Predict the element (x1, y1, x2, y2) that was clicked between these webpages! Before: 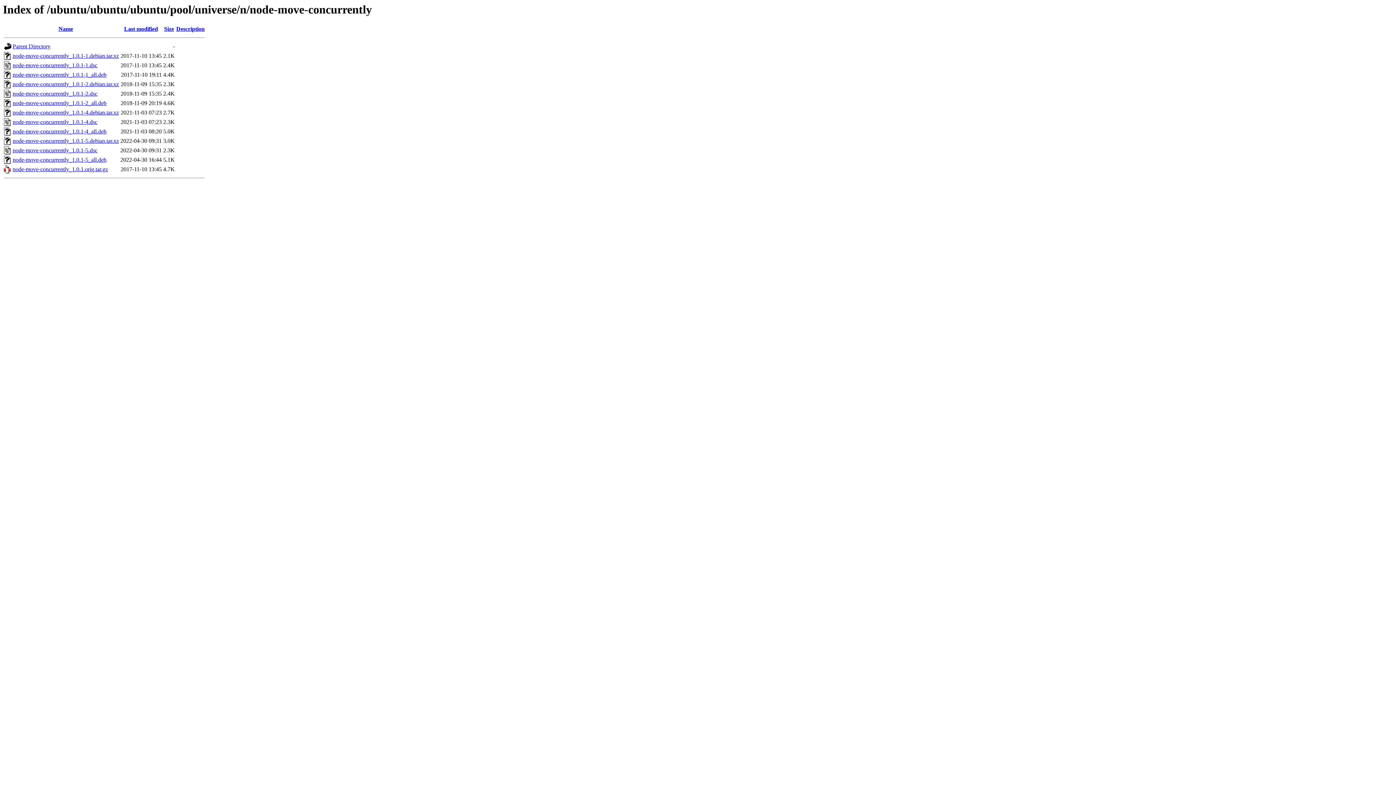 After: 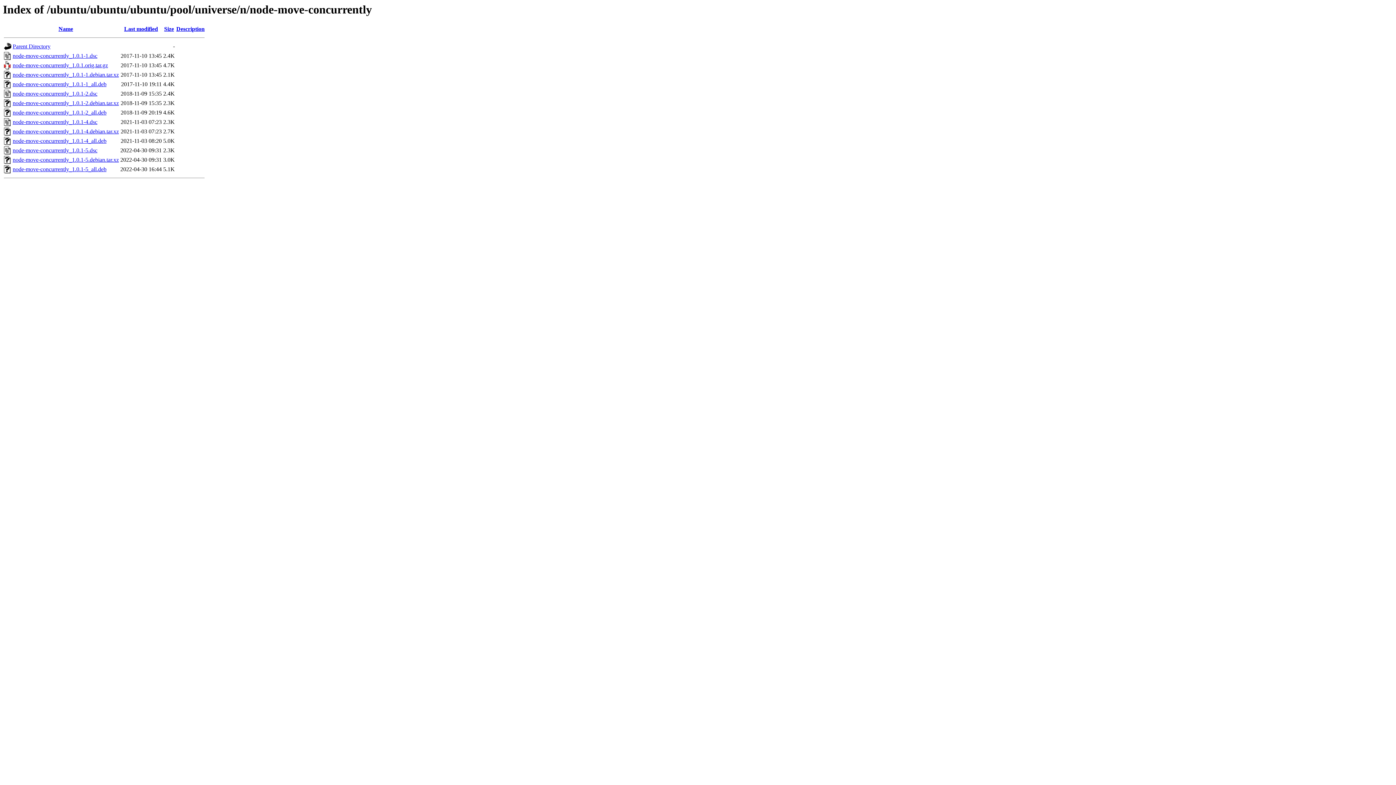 Action: bbox: (124, 25, 158, 32) label: Last modified